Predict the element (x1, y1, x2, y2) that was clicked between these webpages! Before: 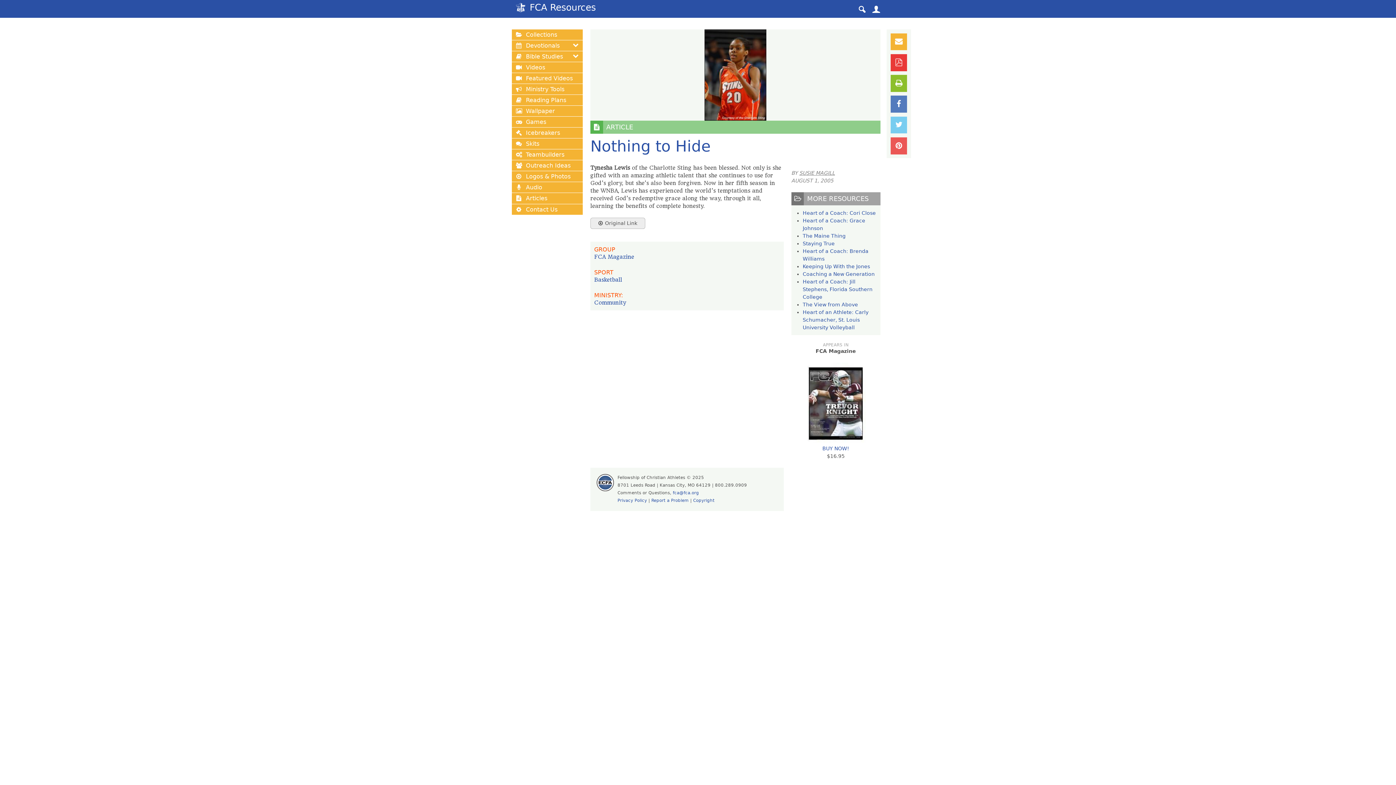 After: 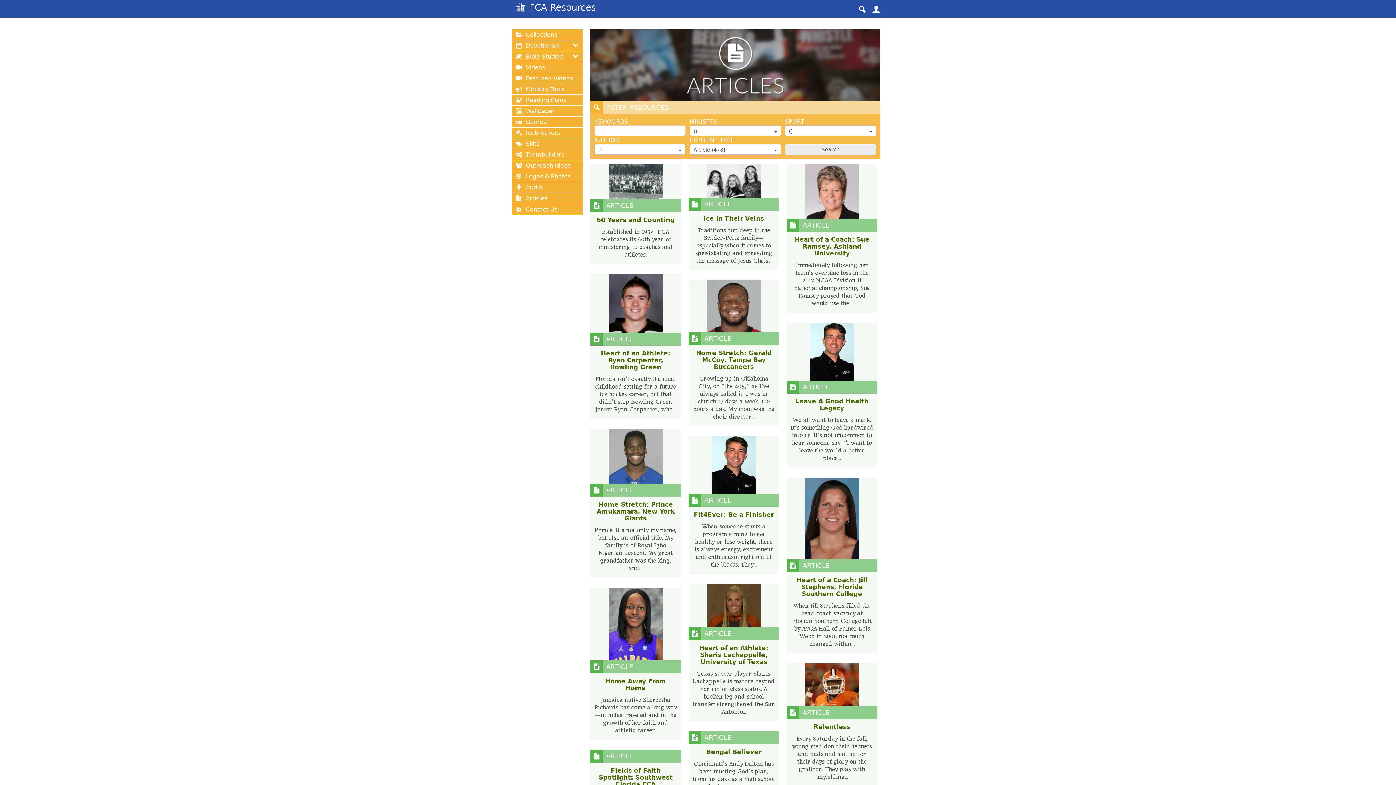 Action: bbox: (512, 193, 582, 204) label: Articles